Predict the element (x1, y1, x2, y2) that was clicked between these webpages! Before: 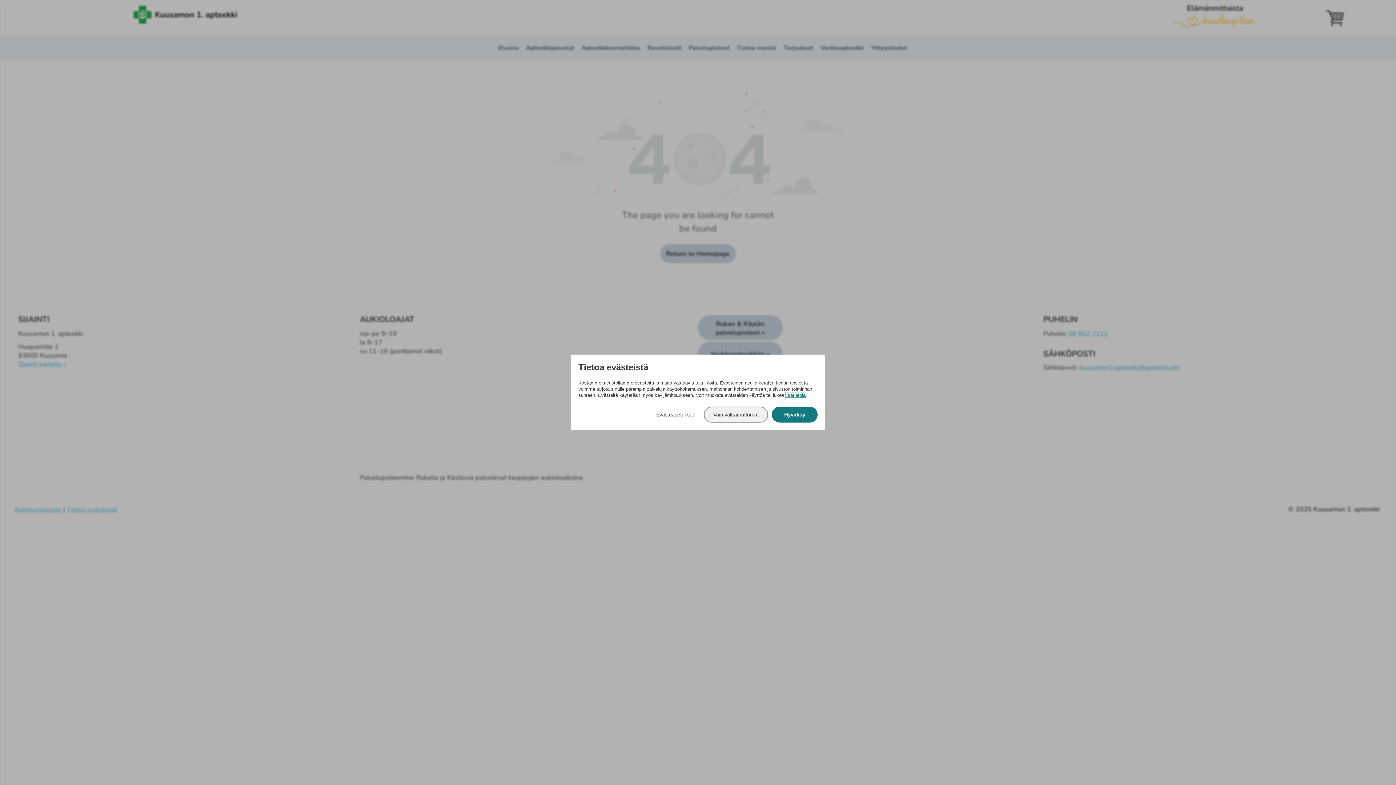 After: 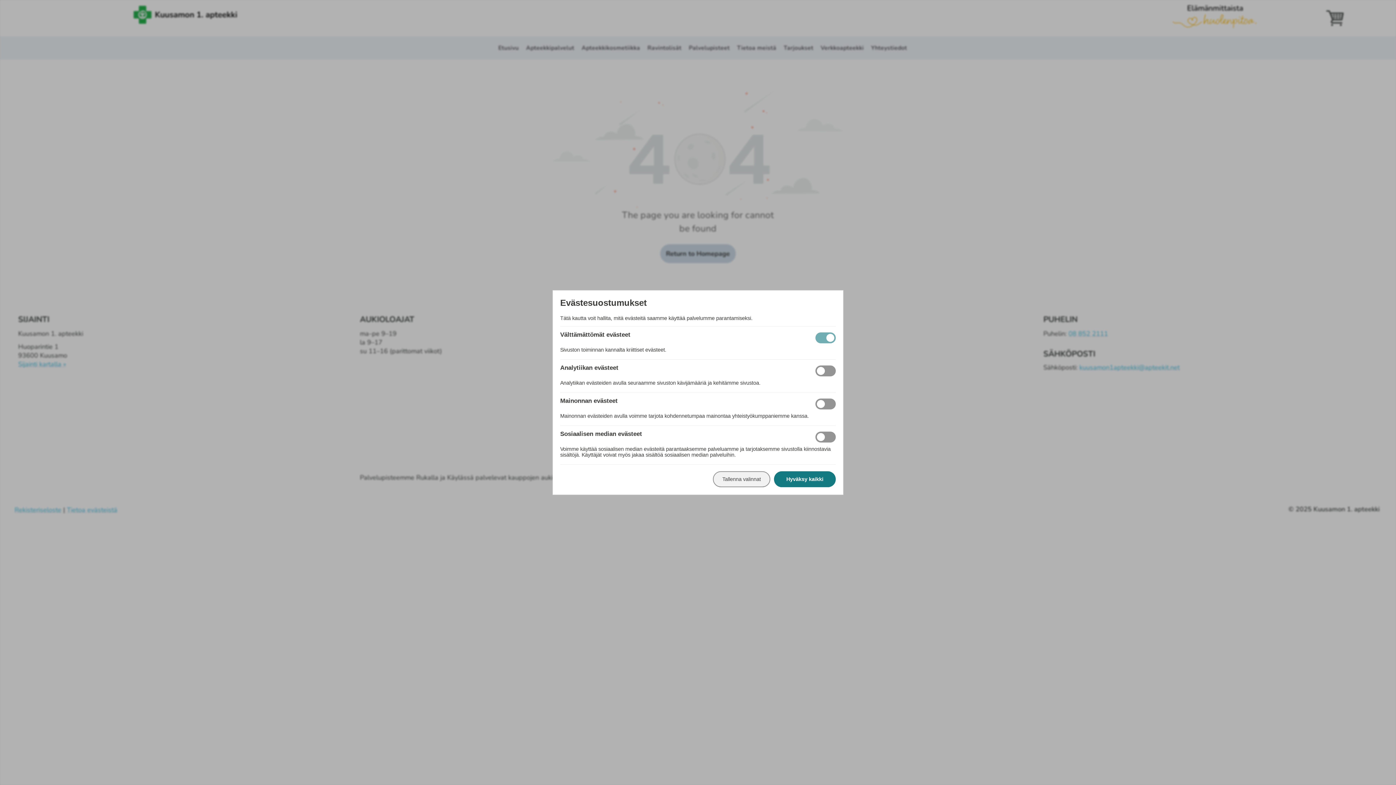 Action: label: Evästeasetukset bbox: (650, 406, 700, 422)